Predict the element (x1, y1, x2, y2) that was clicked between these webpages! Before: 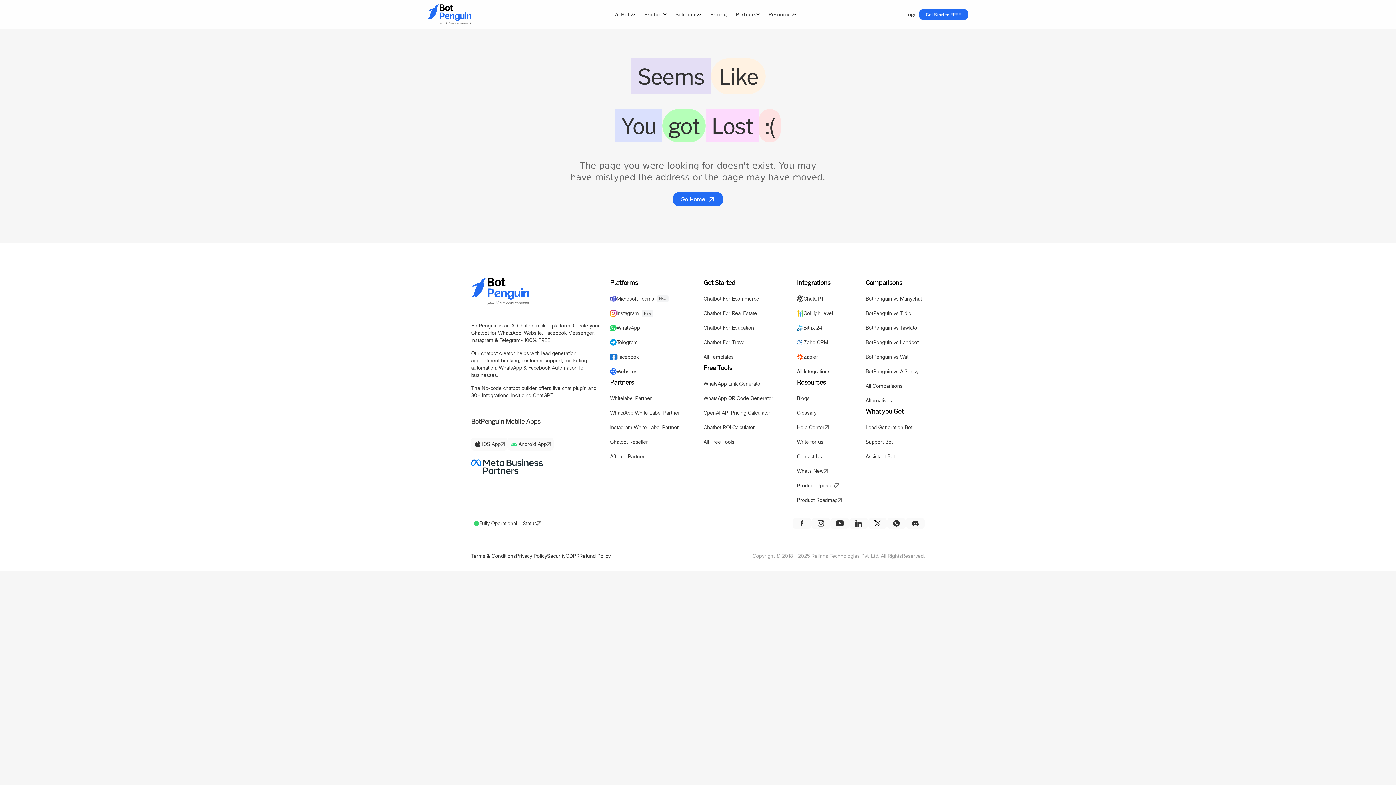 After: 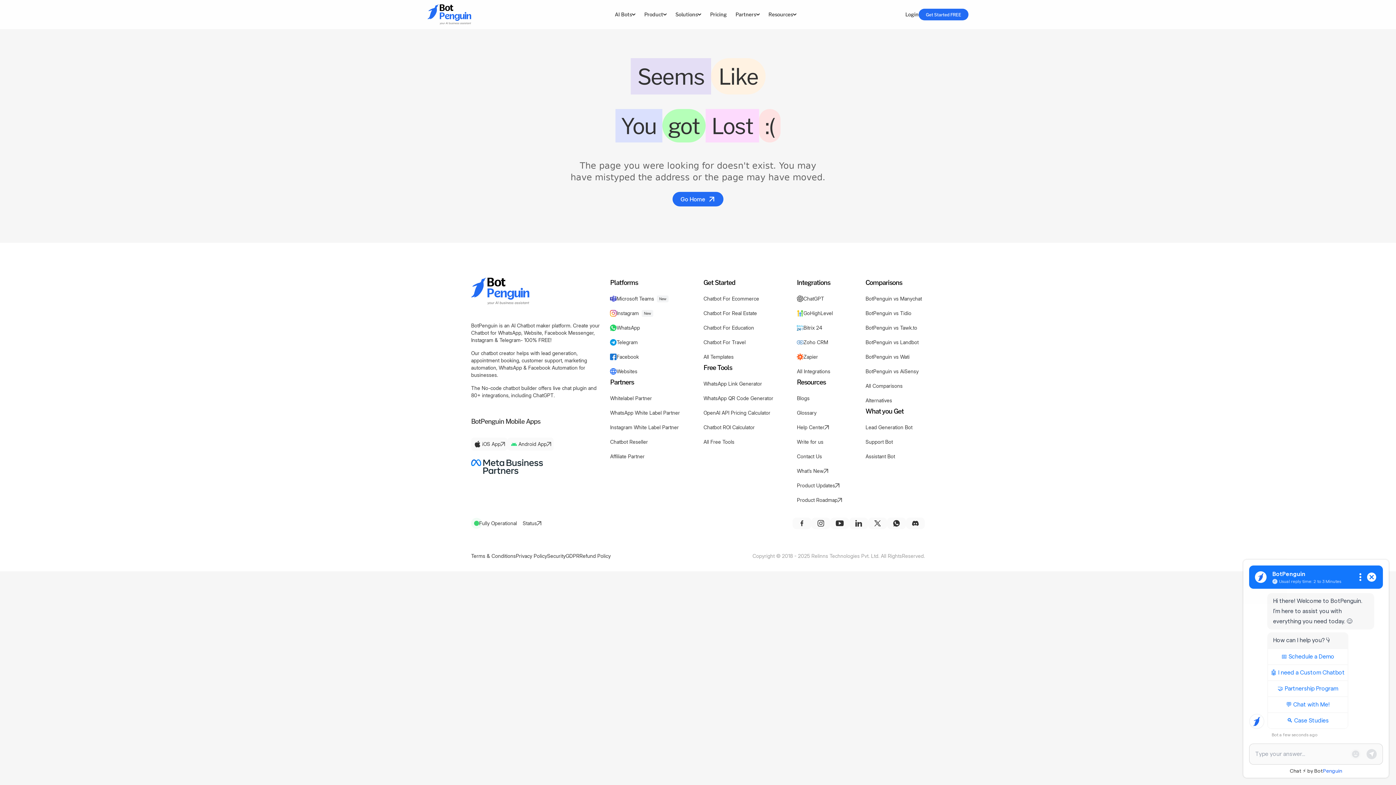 Action: bbox: (855, 517, 862, 529)